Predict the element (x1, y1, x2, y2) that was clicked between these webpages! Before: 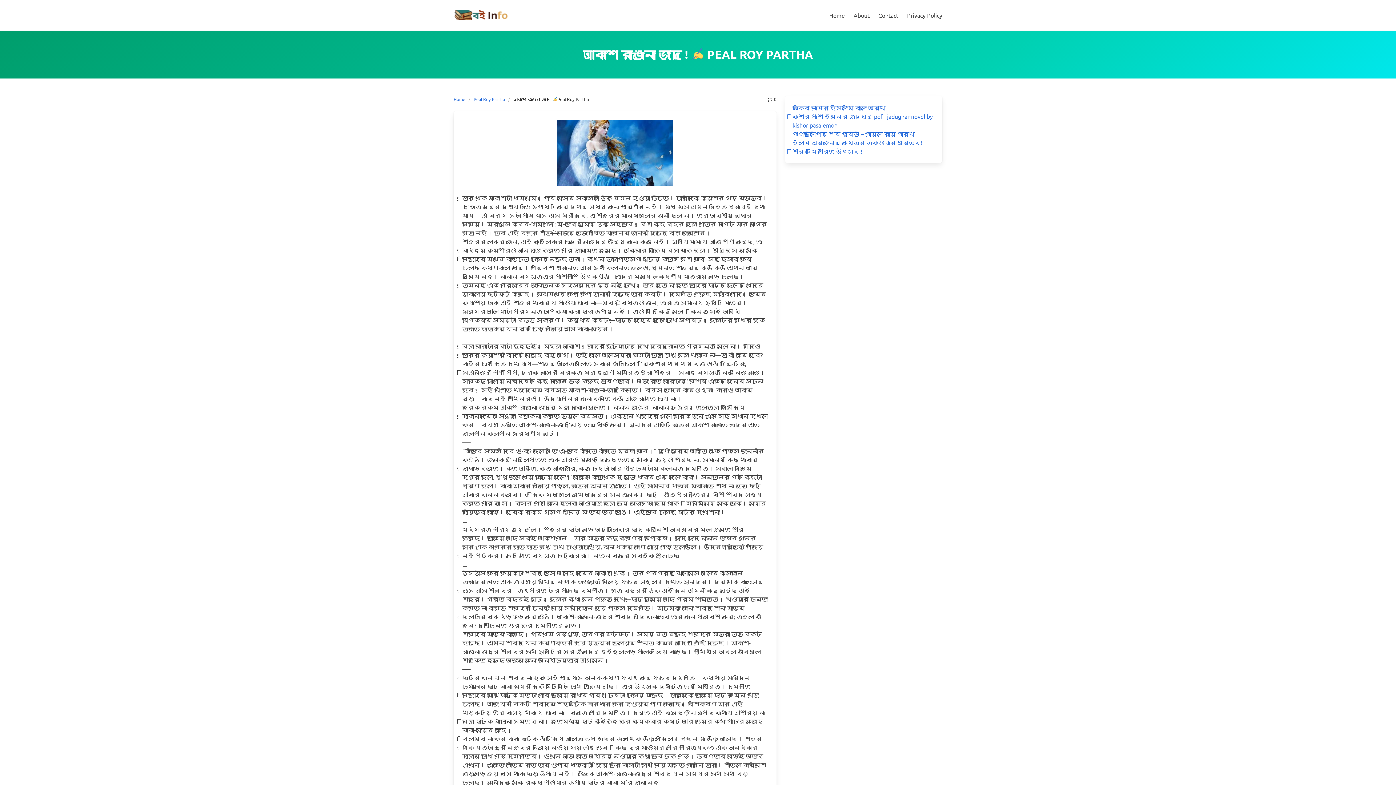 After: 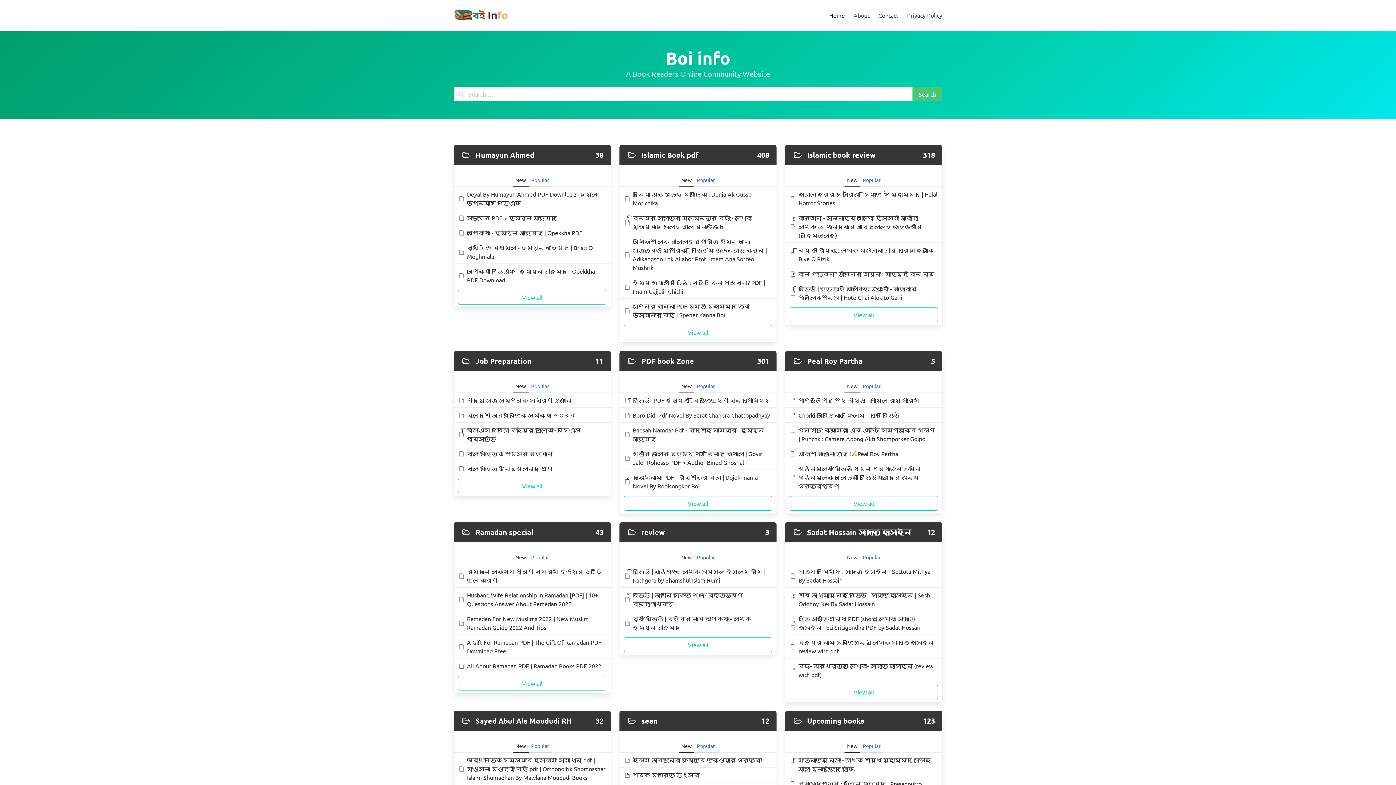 Action: bbox: (453, 96, 468, 102) label: Home